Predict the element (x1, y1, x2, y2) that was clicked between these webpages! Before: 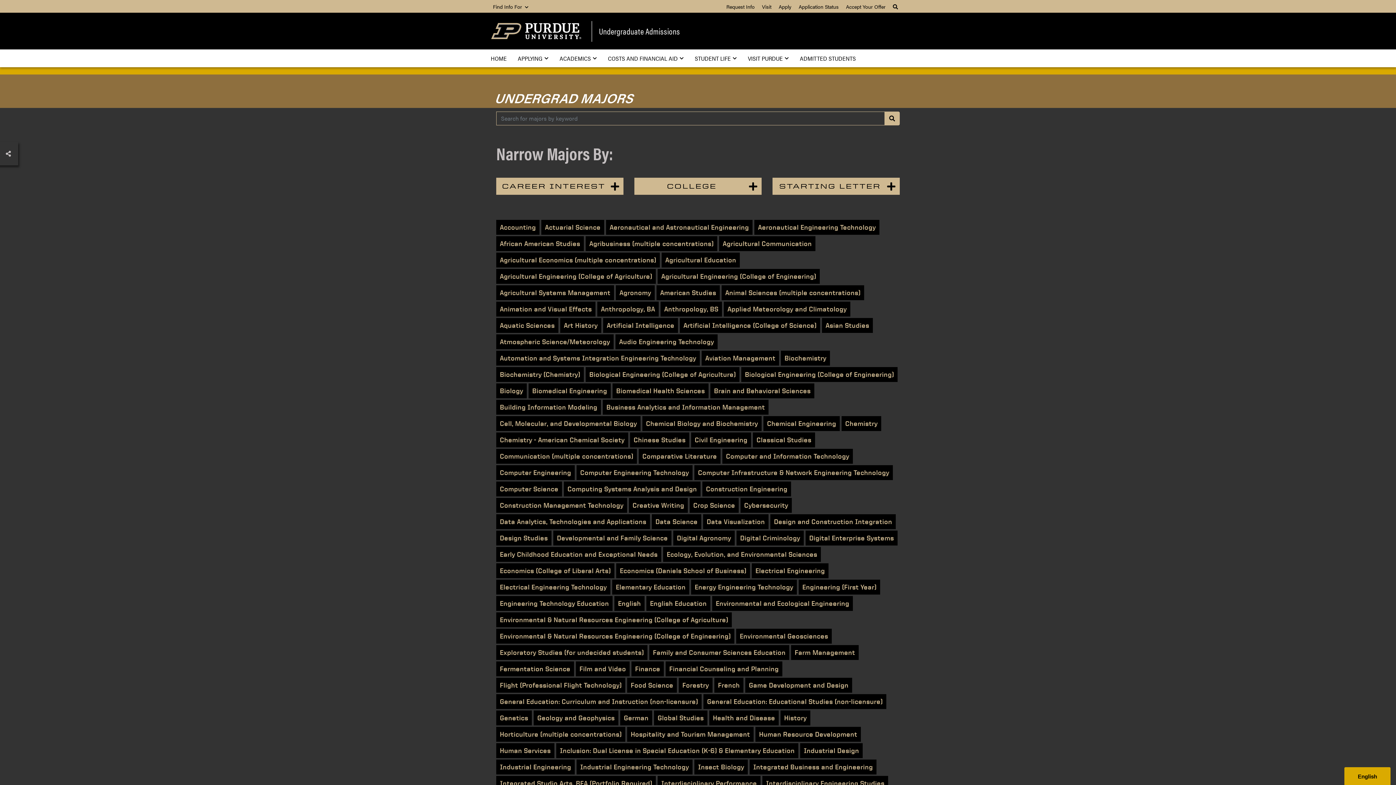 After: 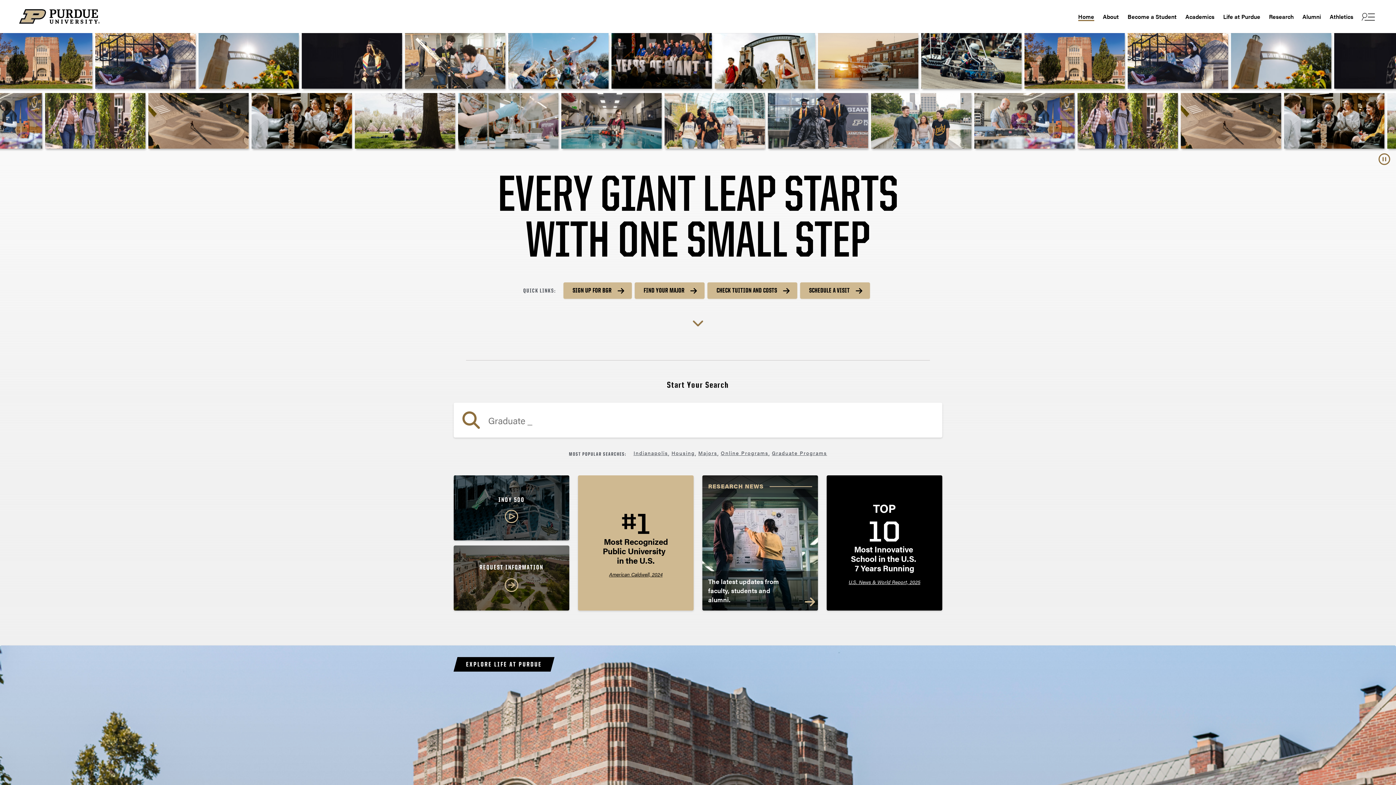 Action: label: Purdue Logo bbox: (490, 22, 581, 39)